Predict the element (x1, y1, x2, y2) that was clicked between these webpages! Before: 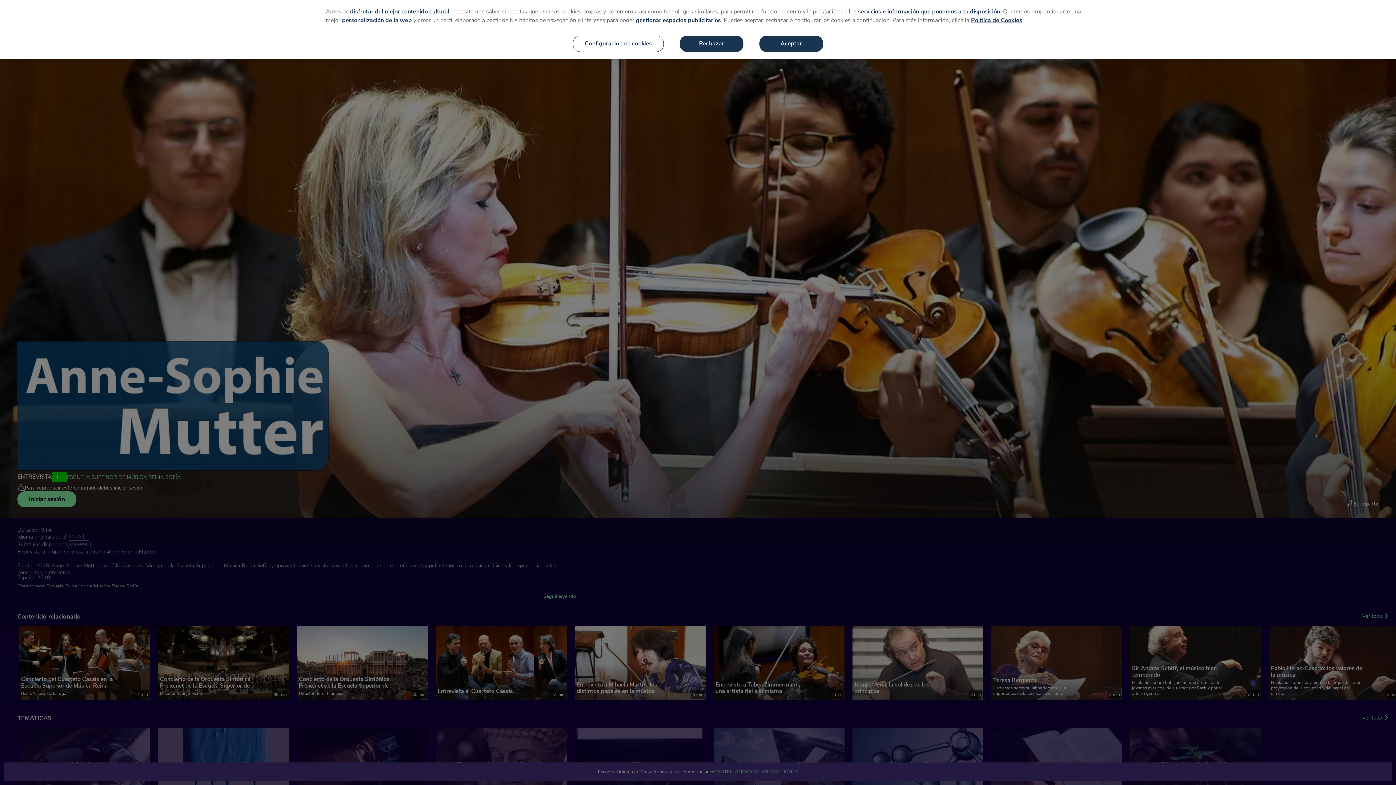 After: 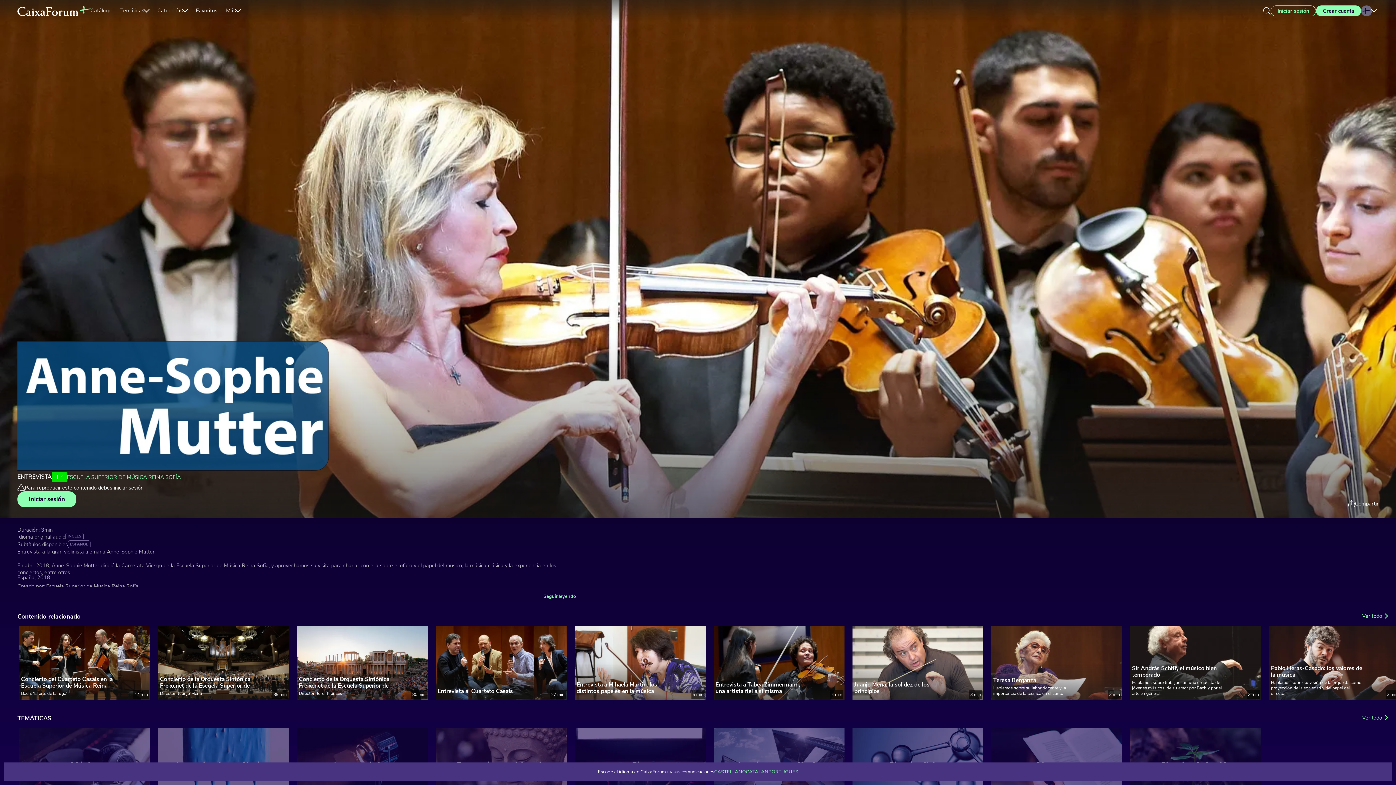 Action: bbox: (680, 35, 743, 52) label: Rechazar